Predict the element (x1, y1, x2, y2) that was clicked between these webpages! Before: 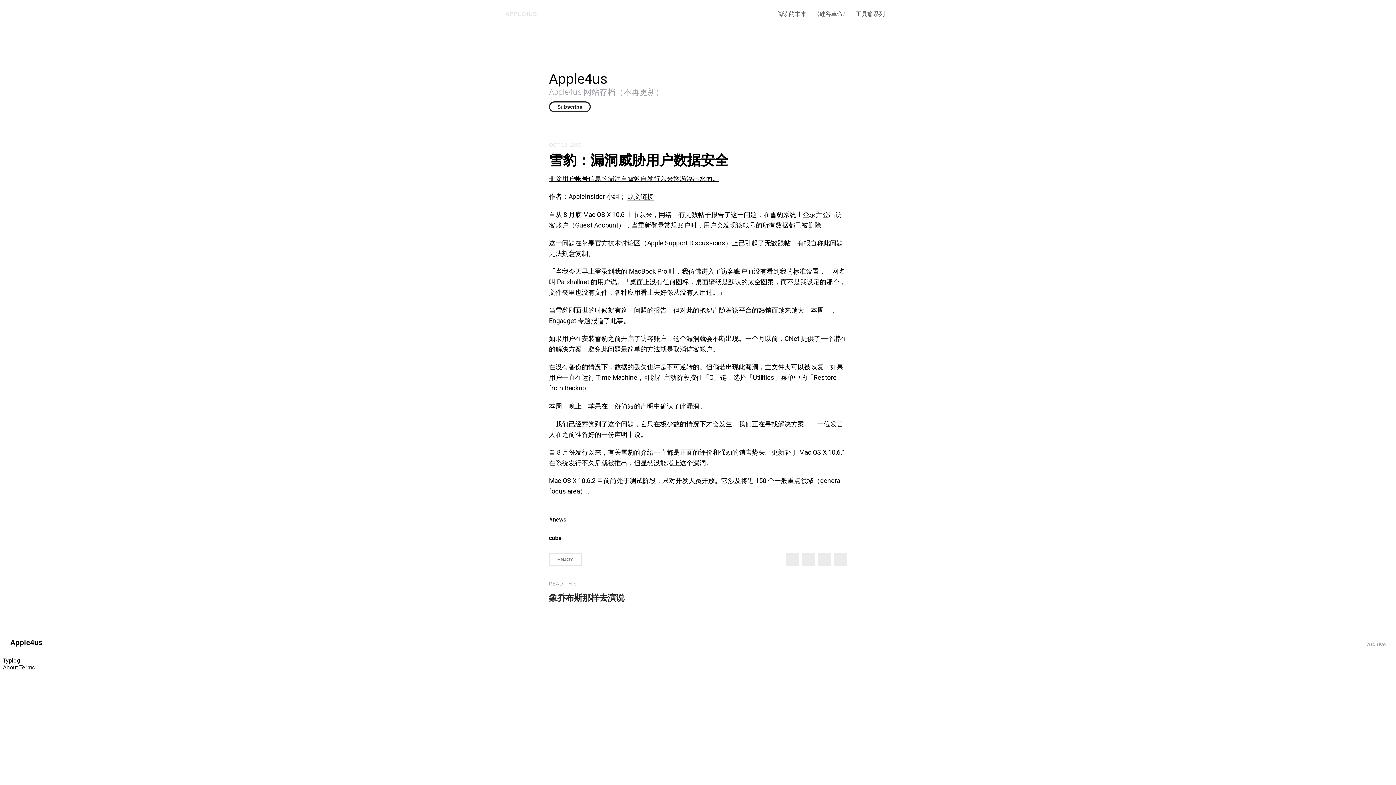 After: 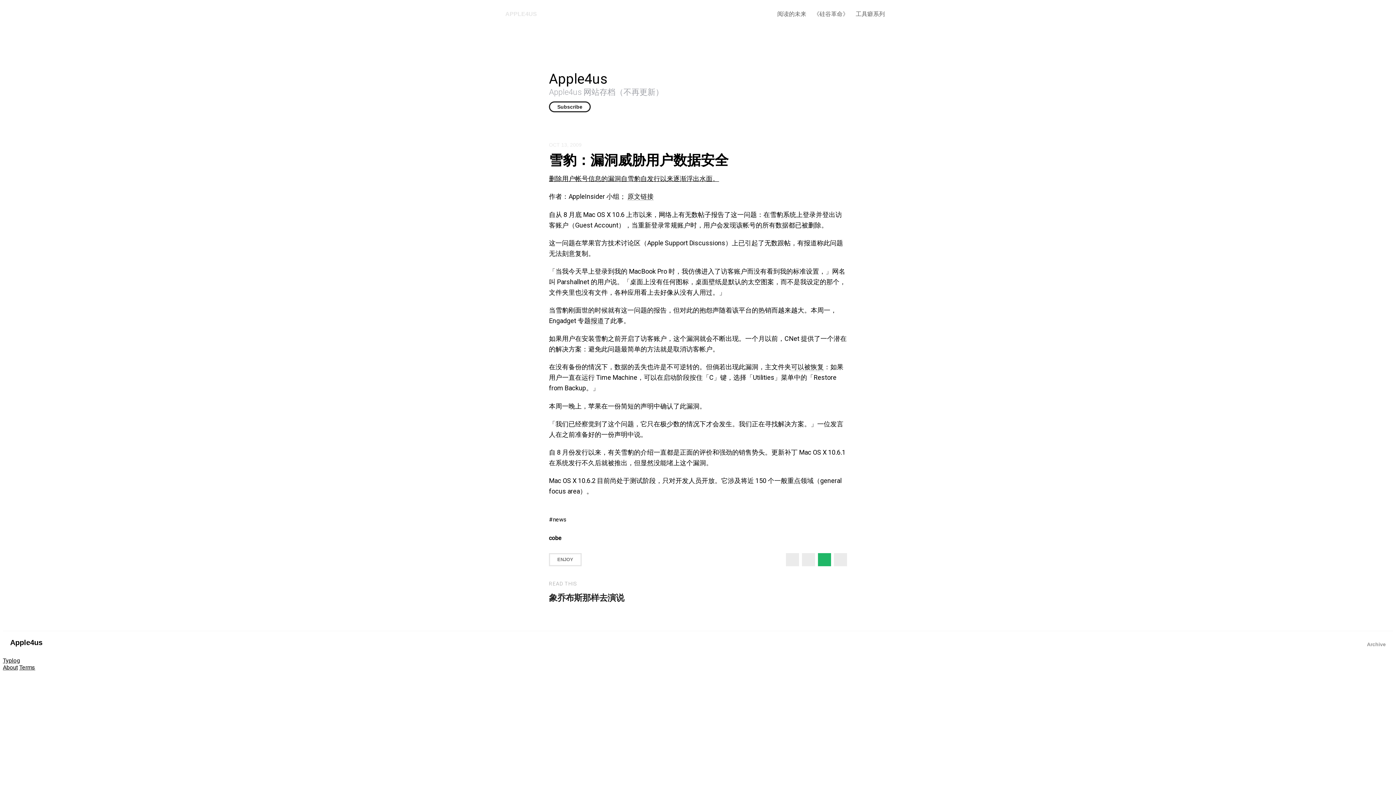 Action: label: 分享到微信 bbox: (818, 553, 831, 566)